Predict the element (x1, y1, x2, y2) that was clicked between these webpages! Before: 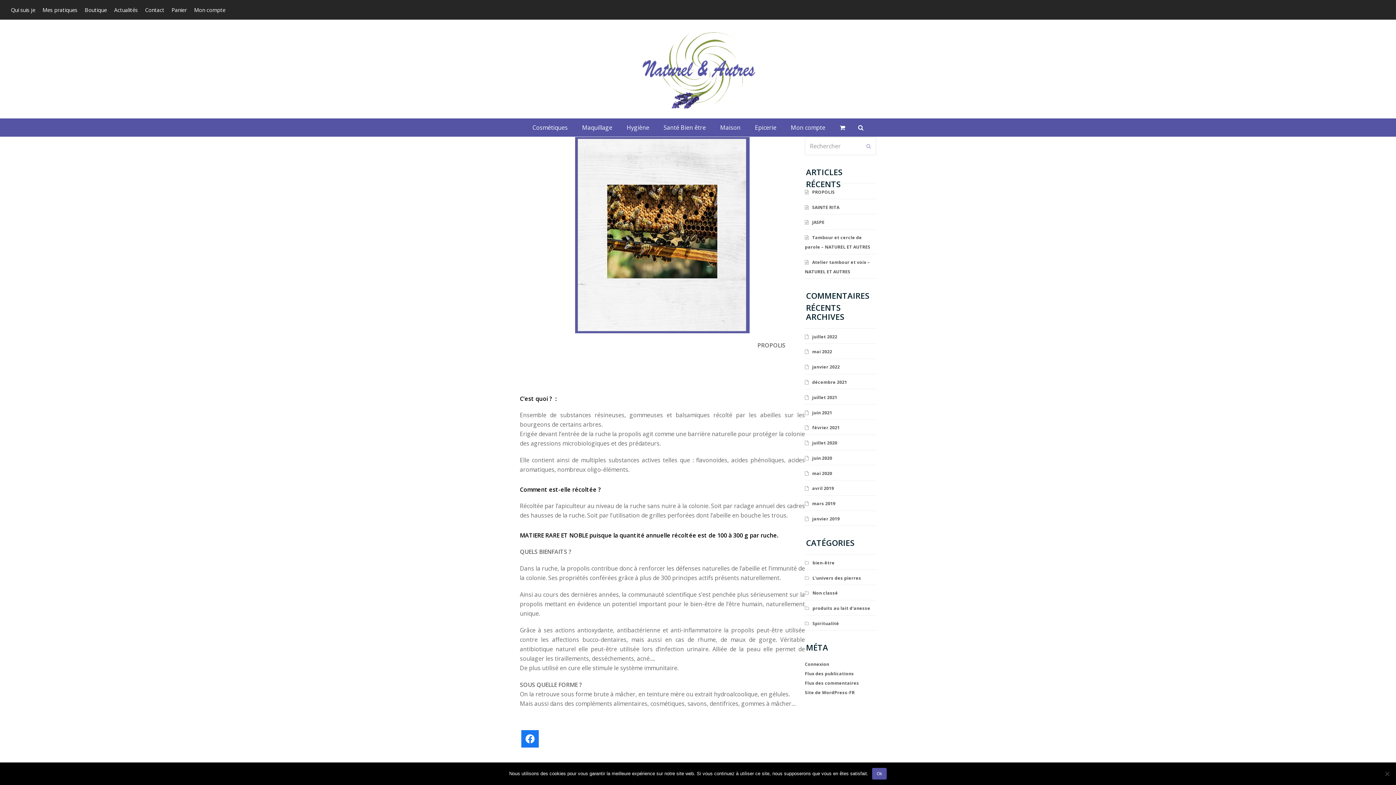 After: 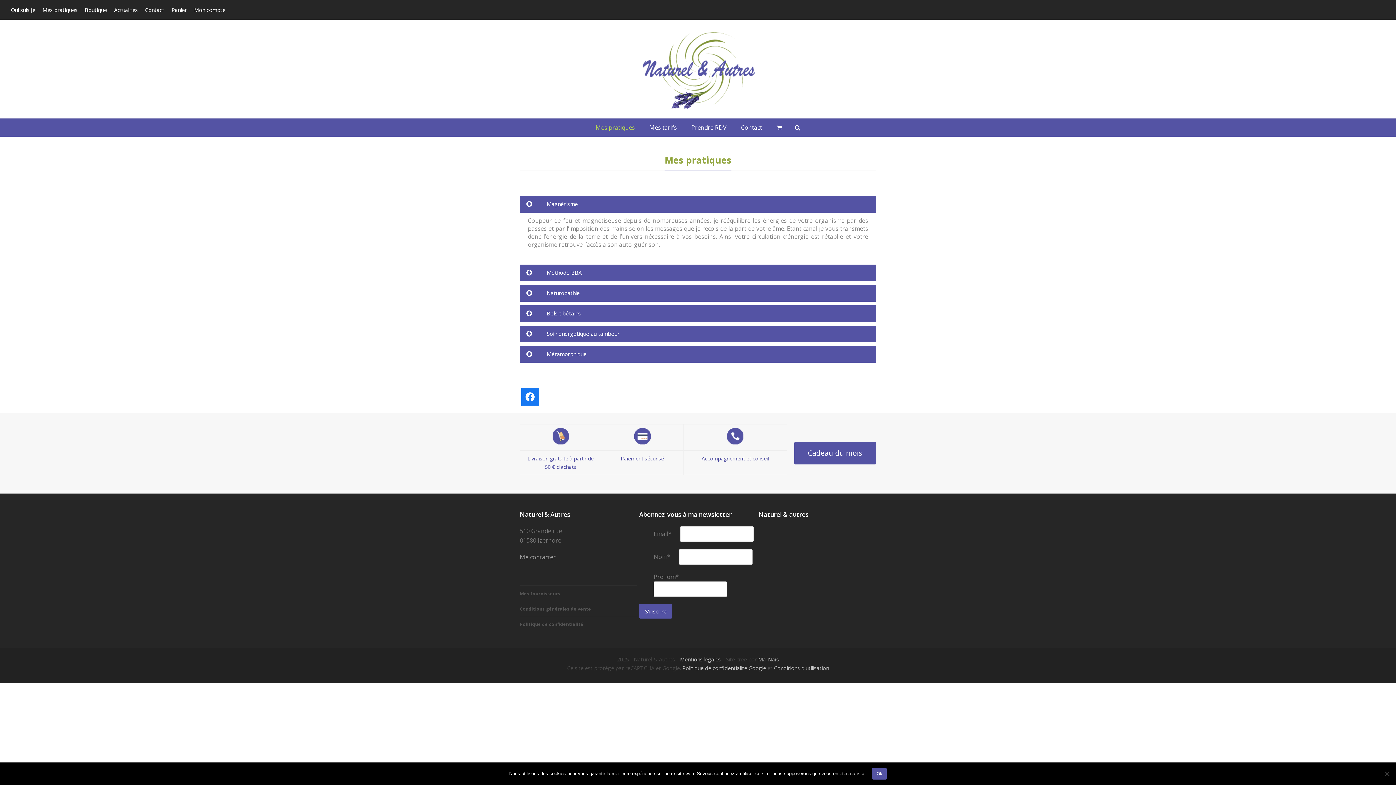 Action: label: Mes pratiques bbox: (42, 6, 77, 13)